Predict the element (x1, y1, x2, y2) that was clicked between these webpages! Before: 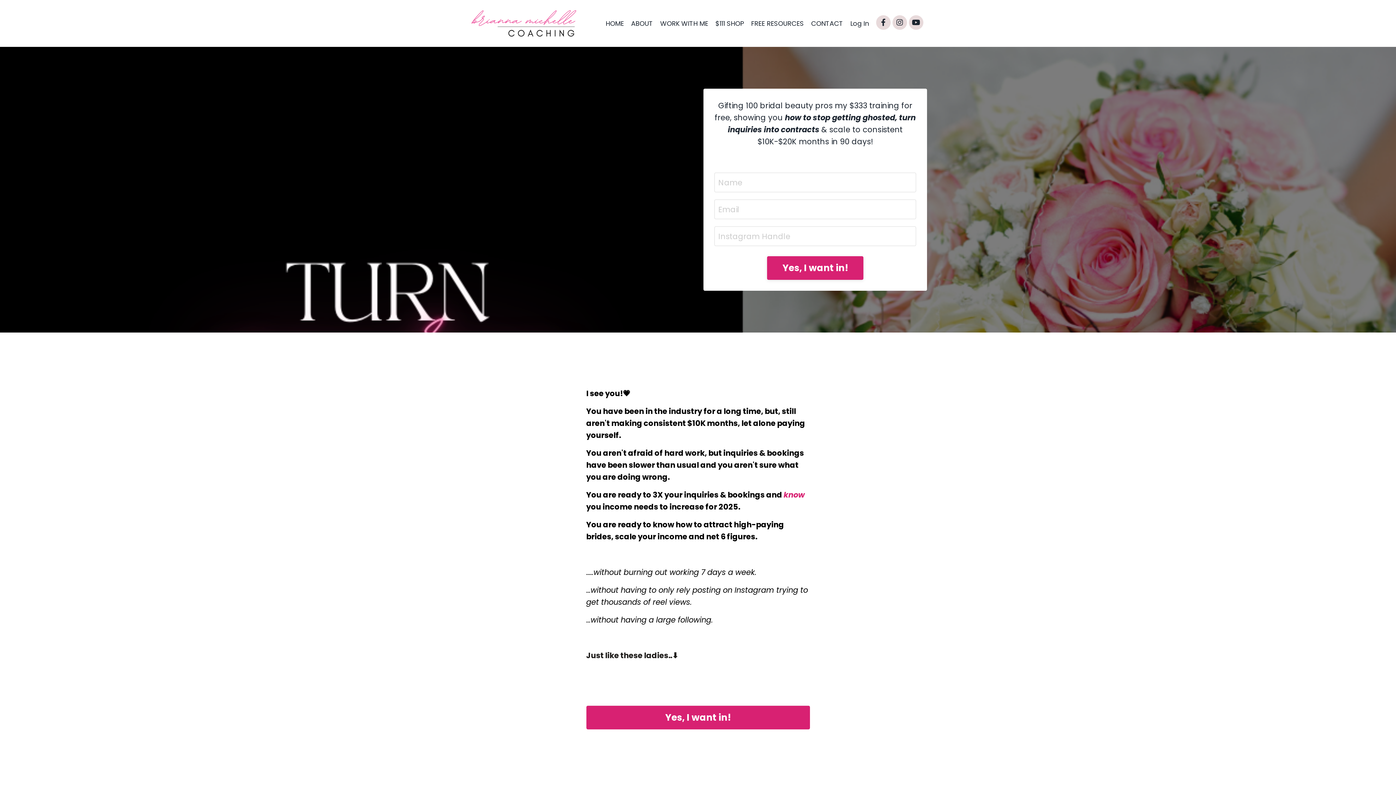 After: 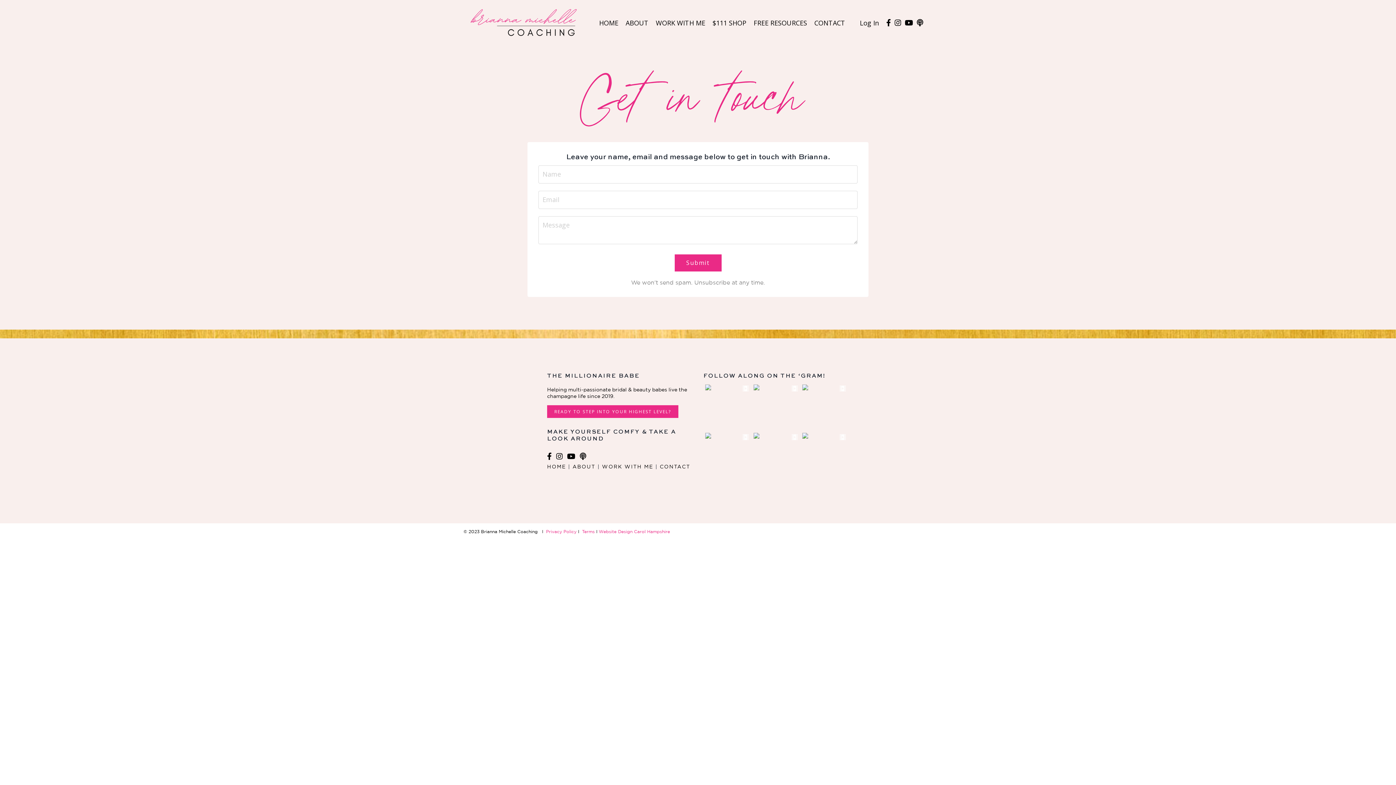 Action: bbox: (811, 18, 843, 28) label: CONTACT